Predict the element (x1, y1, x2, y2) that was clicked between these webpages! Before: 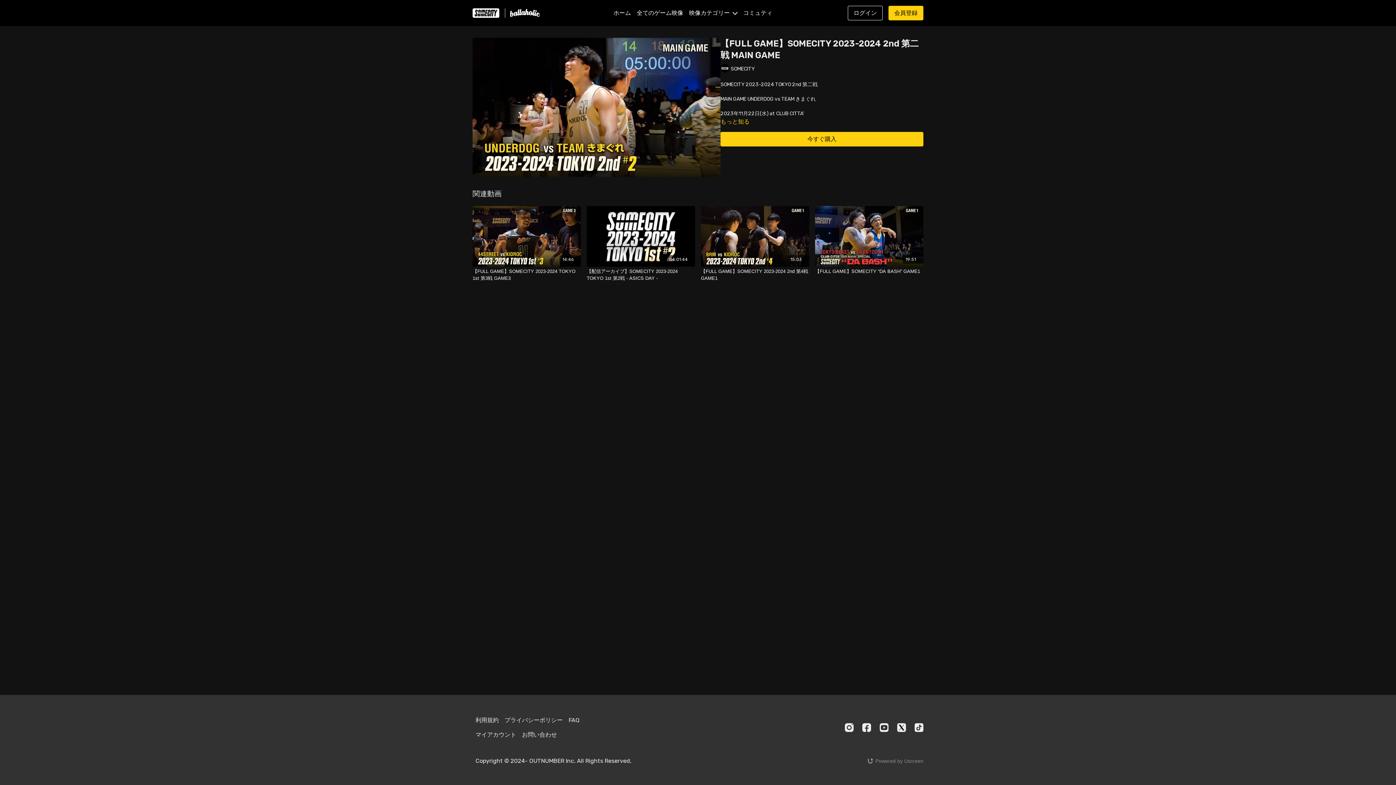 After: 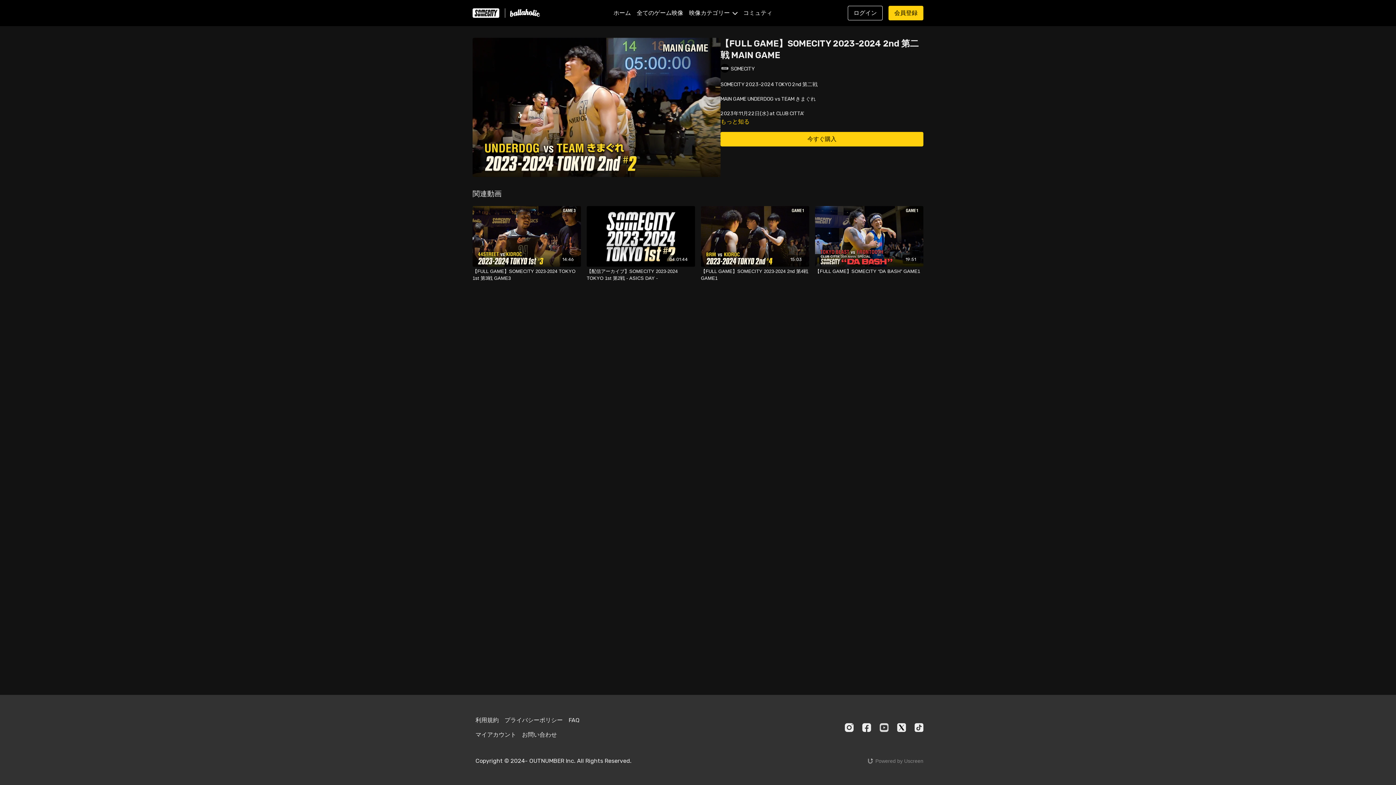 Action: bbox: (880, 723, 888, 732) label: Youtube